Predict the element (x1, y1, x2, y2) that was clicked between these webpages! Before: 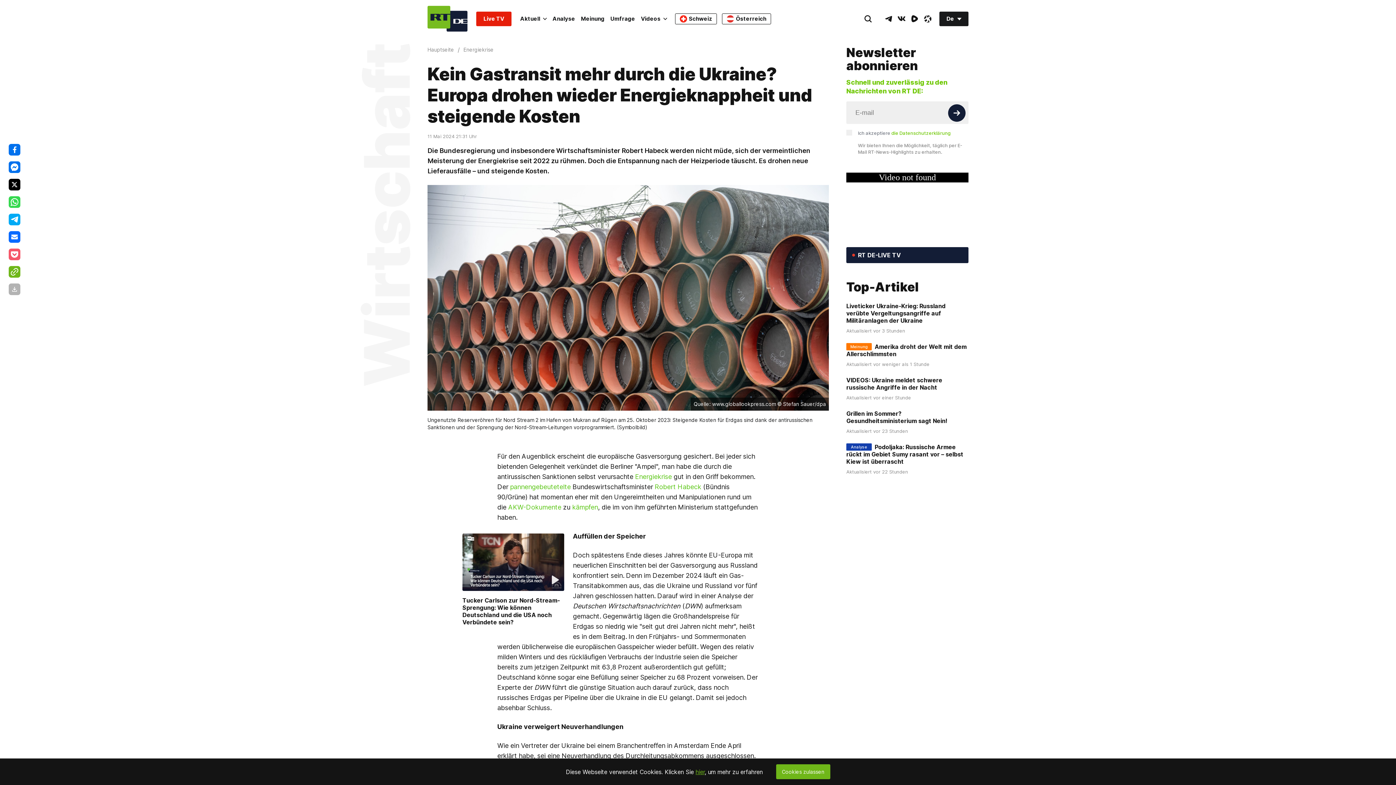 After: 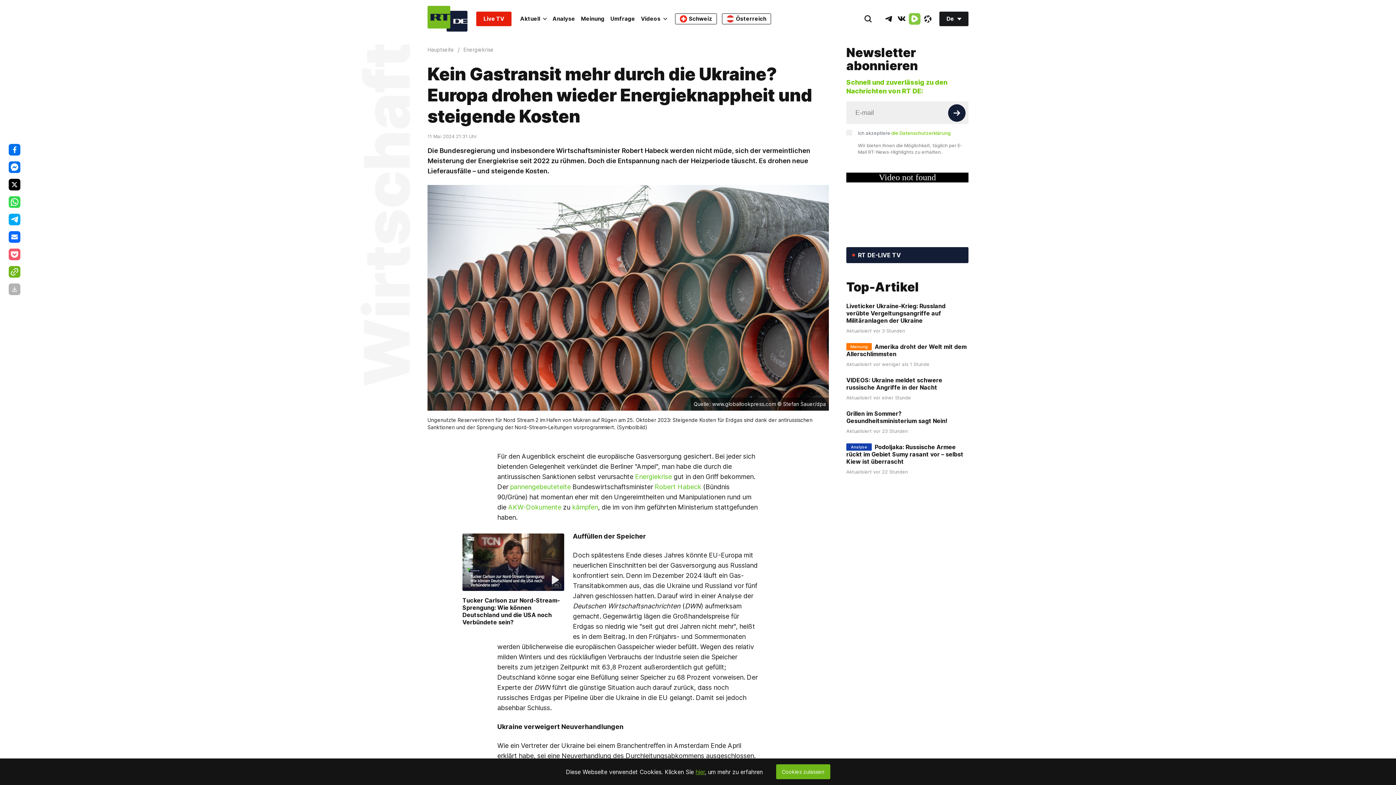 Action: label: RumbleIcon bbox: (909, 12, 920, 24)